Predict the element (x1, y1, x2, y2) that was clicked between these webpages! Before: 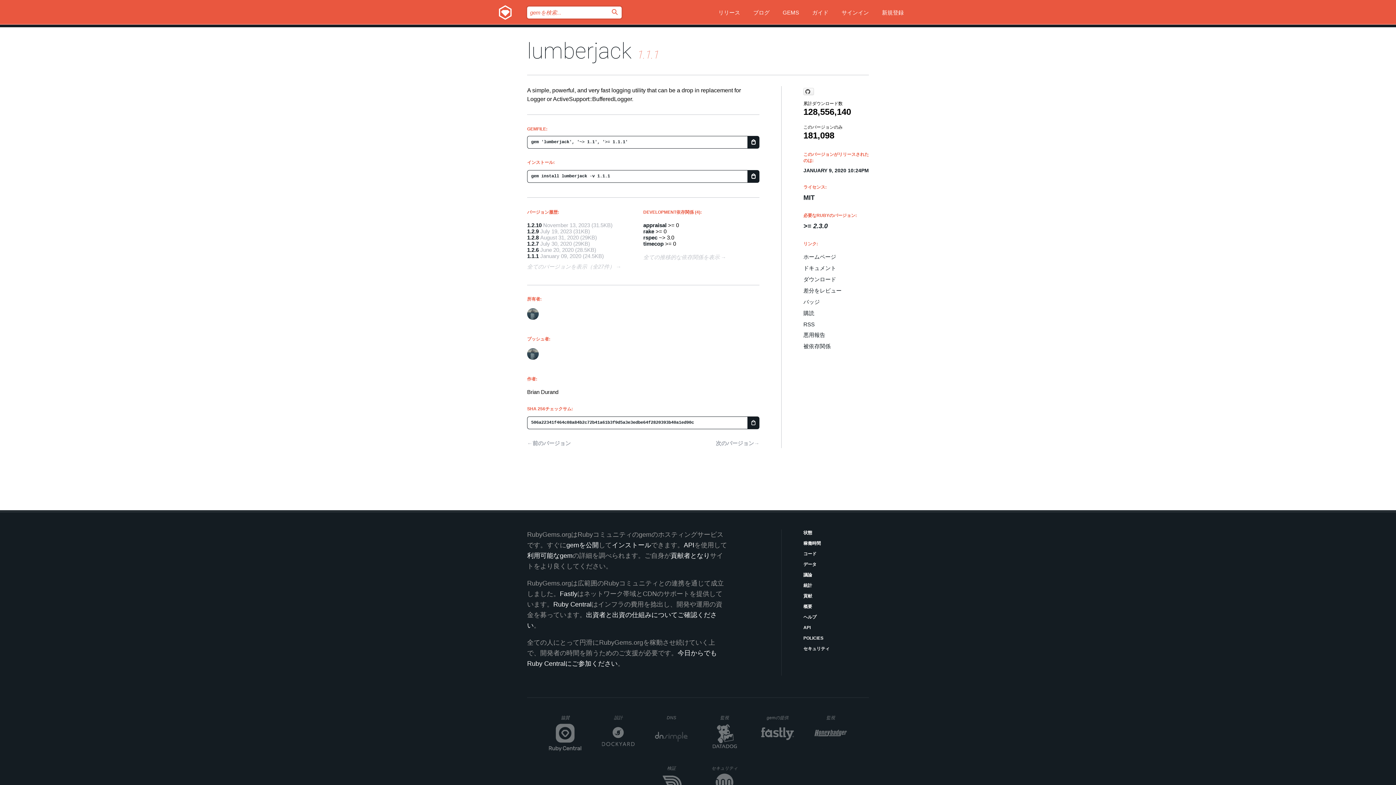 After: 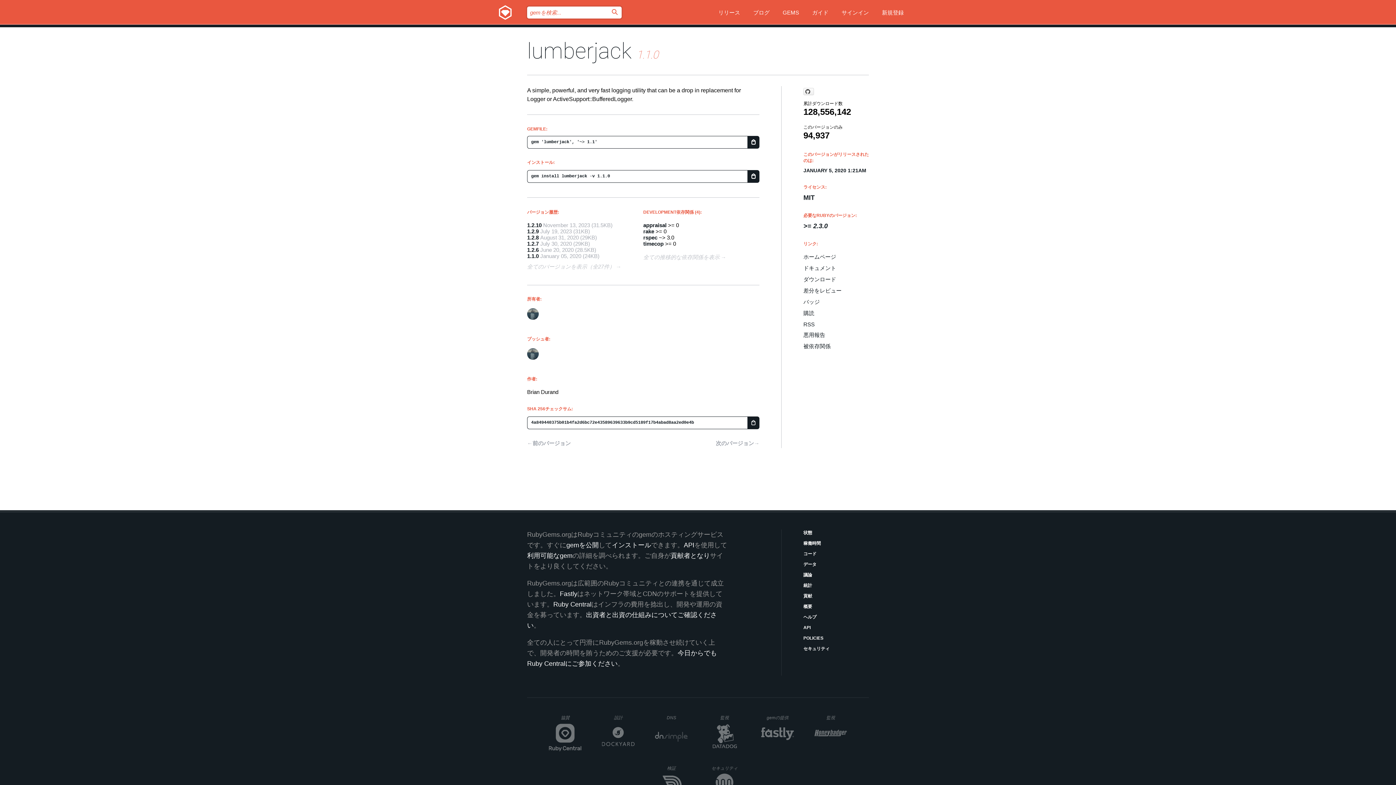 Action: bbox: (527, 440, 570, 447) label: ←前のバージョン